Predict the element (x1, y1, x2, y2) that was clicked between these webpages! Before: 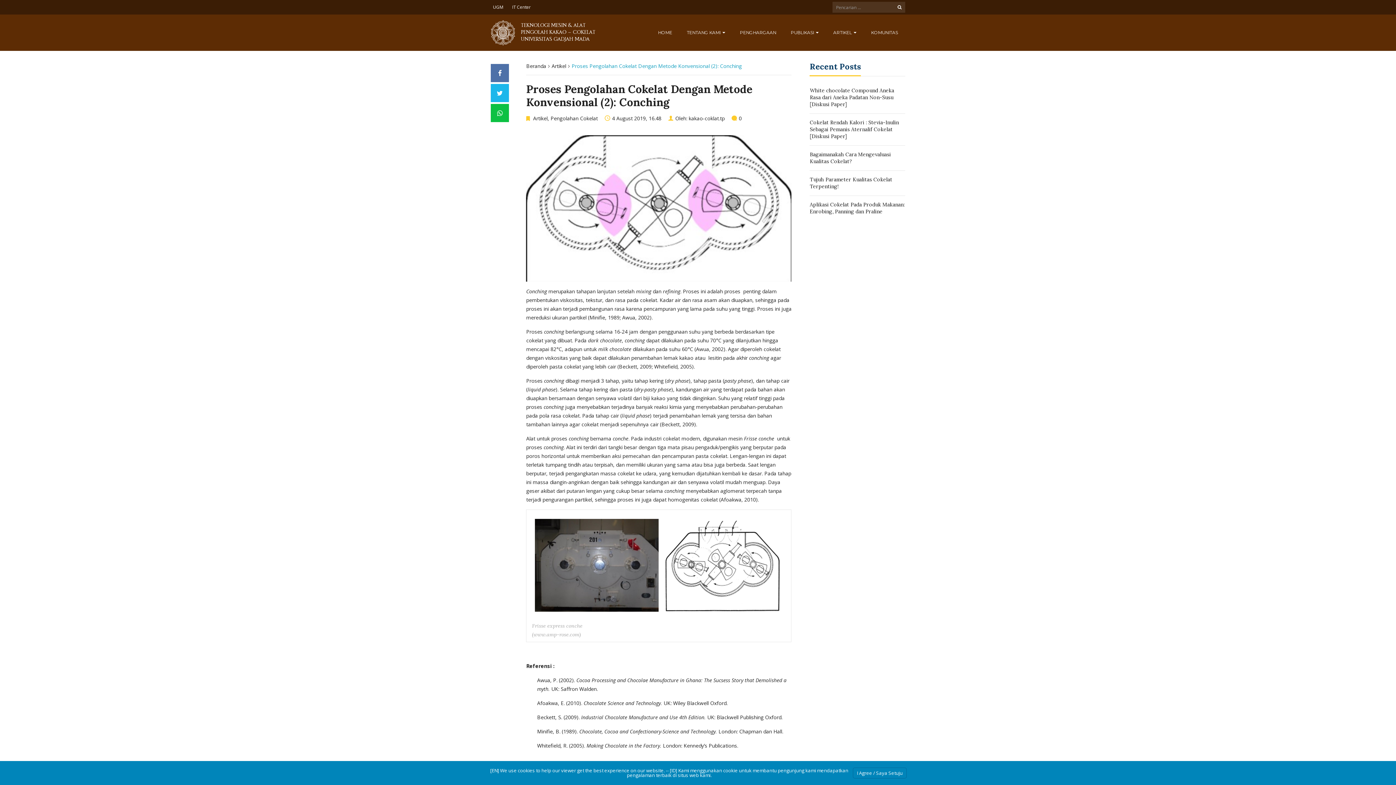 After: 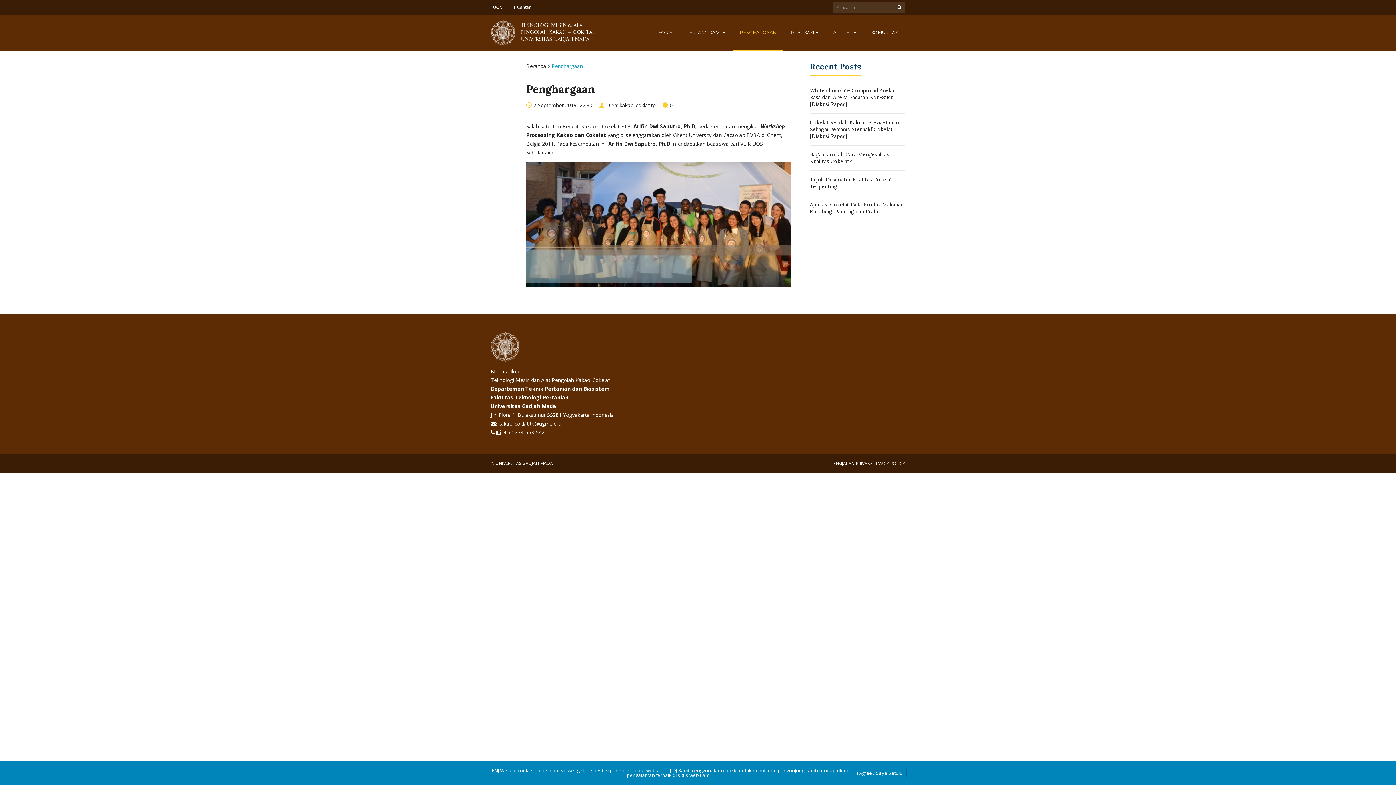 Action: bbox: (732, 14, 783, 50) label: PENGHARGAAN